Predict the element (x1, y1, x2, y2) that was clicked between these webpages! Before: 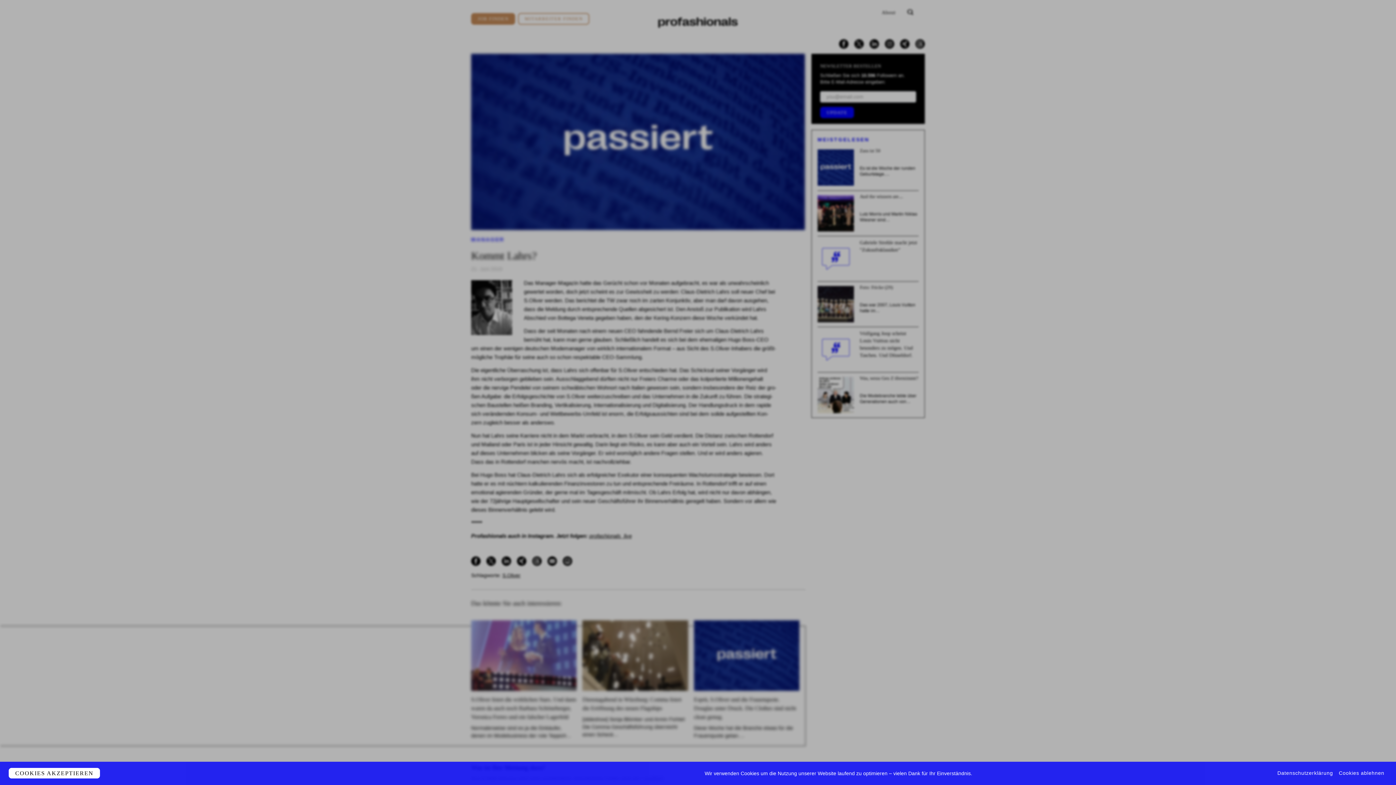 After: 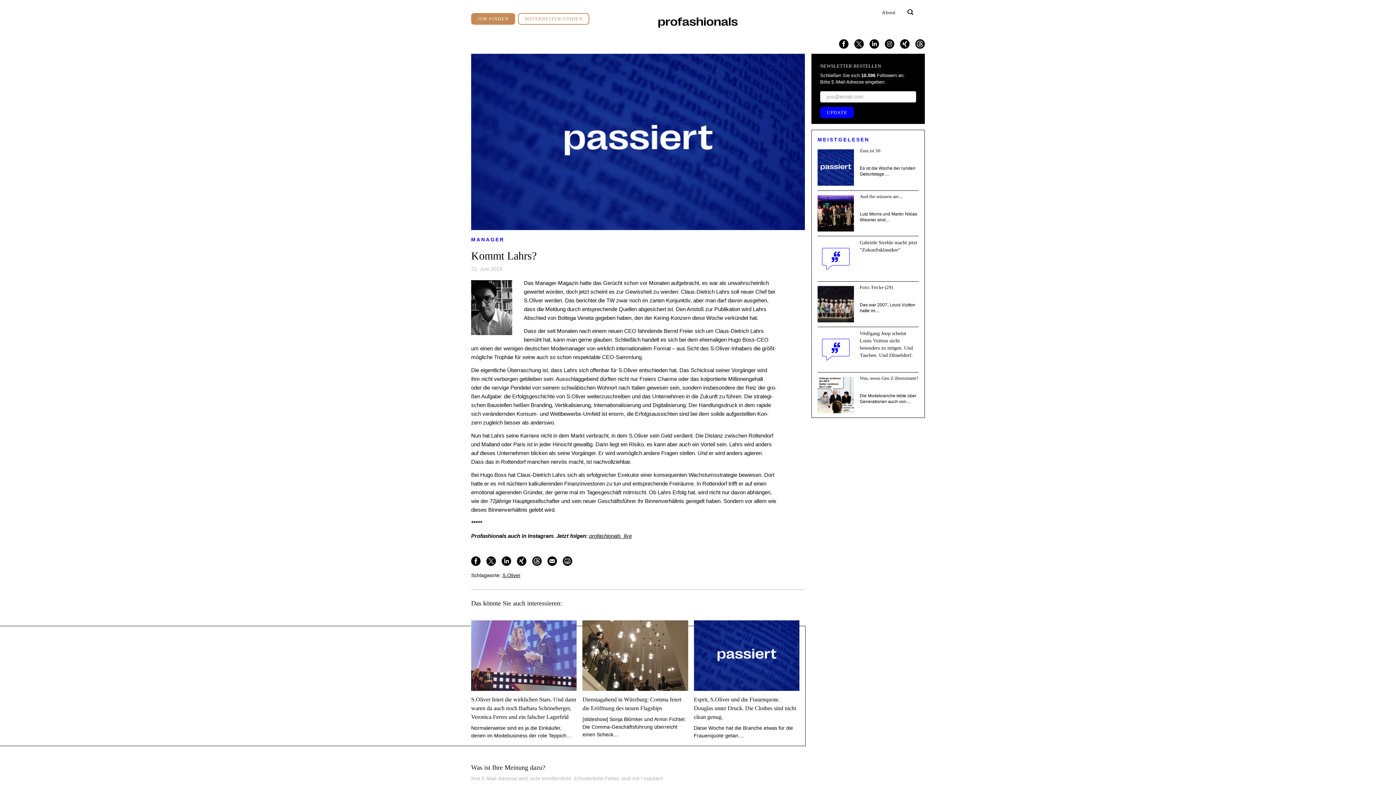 Action: label: Cookies ablehnen bbox: (1339, 769, 1384, 777)